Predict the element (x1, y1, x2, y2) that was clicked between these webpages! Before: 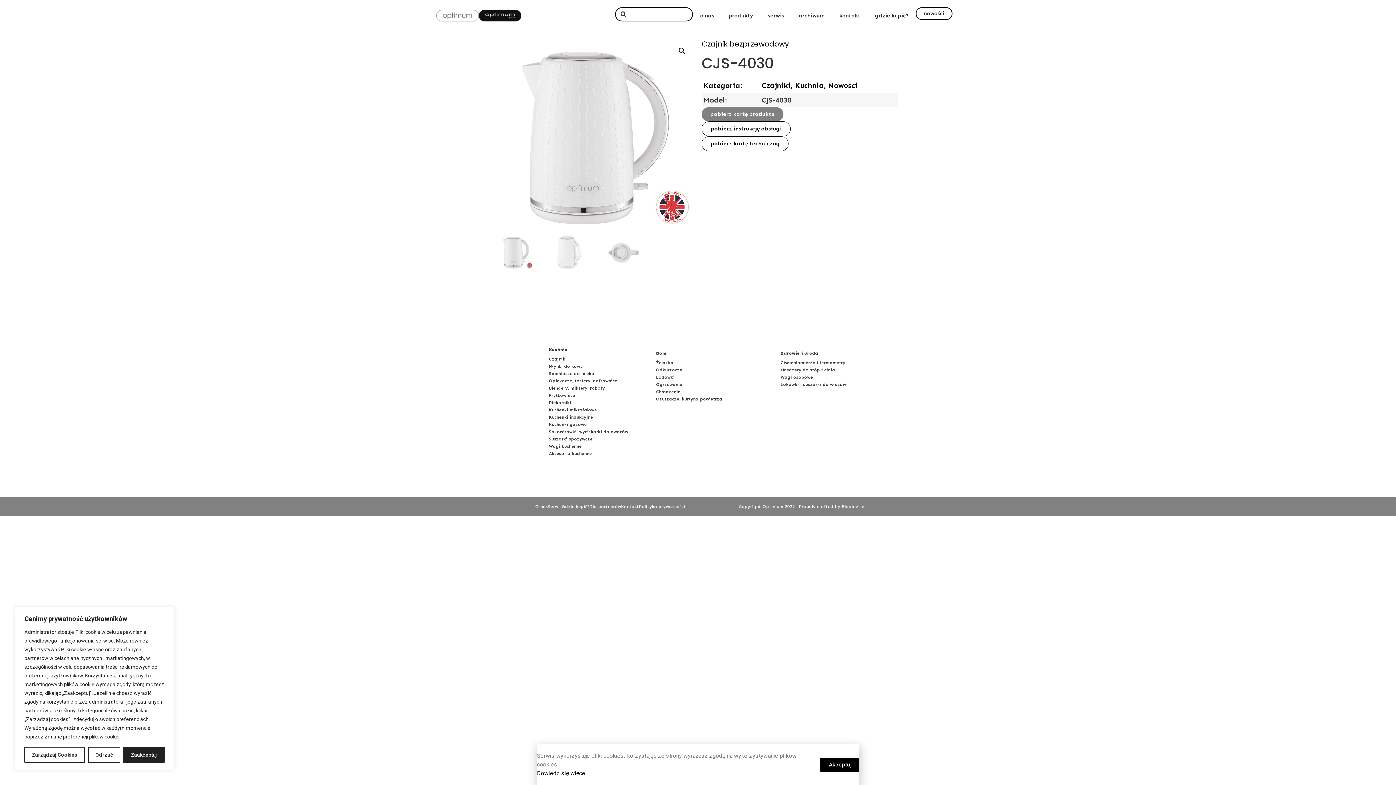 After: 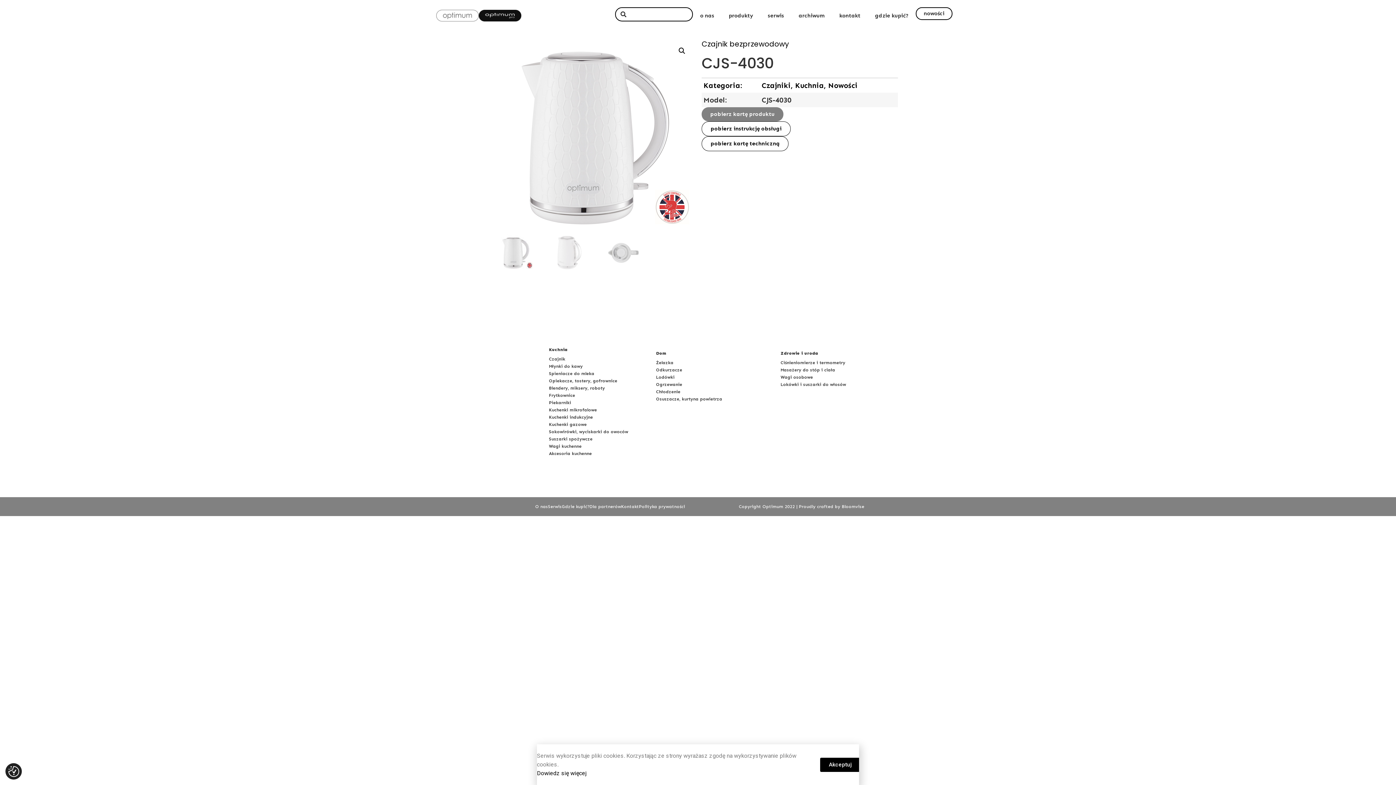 Action: bbox: (87, 747, 120, 763) label: Odrzuć